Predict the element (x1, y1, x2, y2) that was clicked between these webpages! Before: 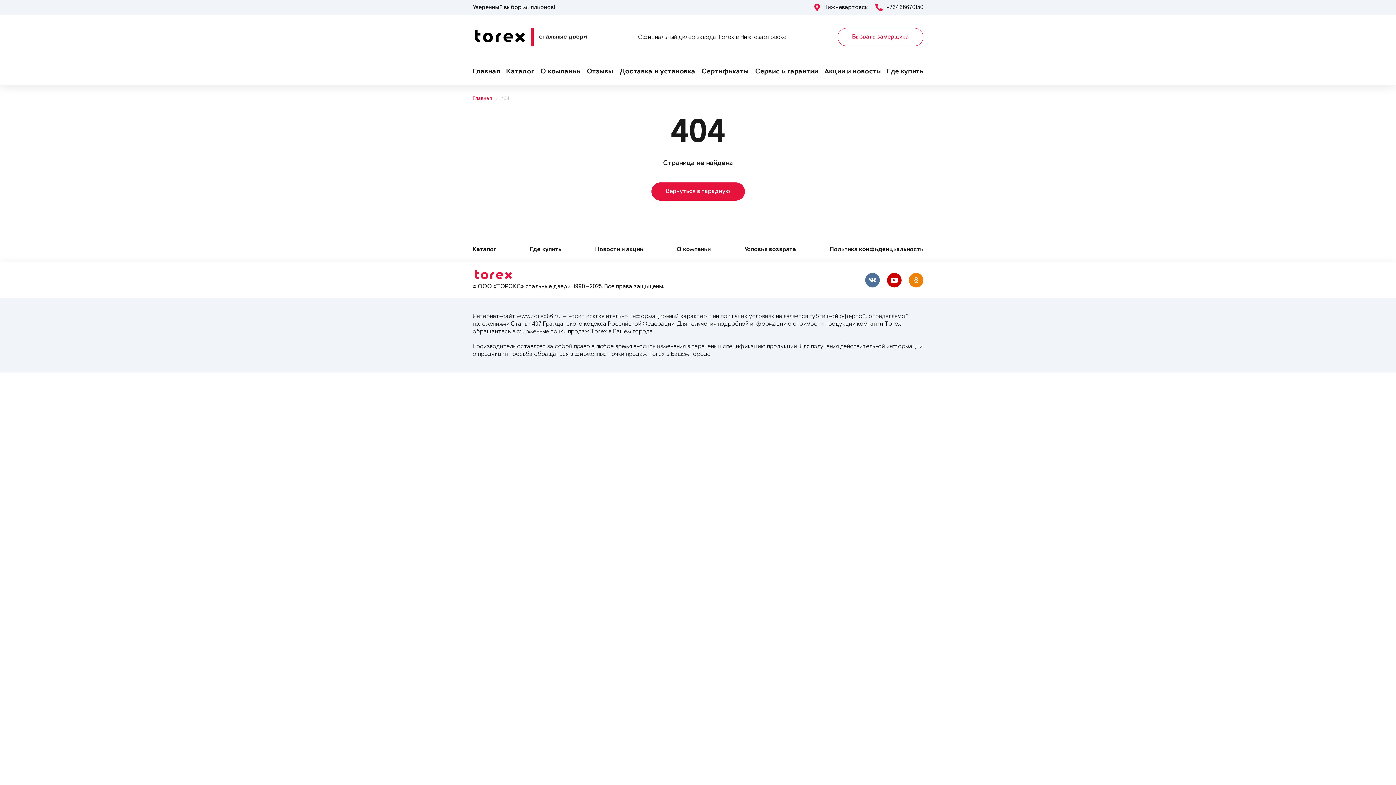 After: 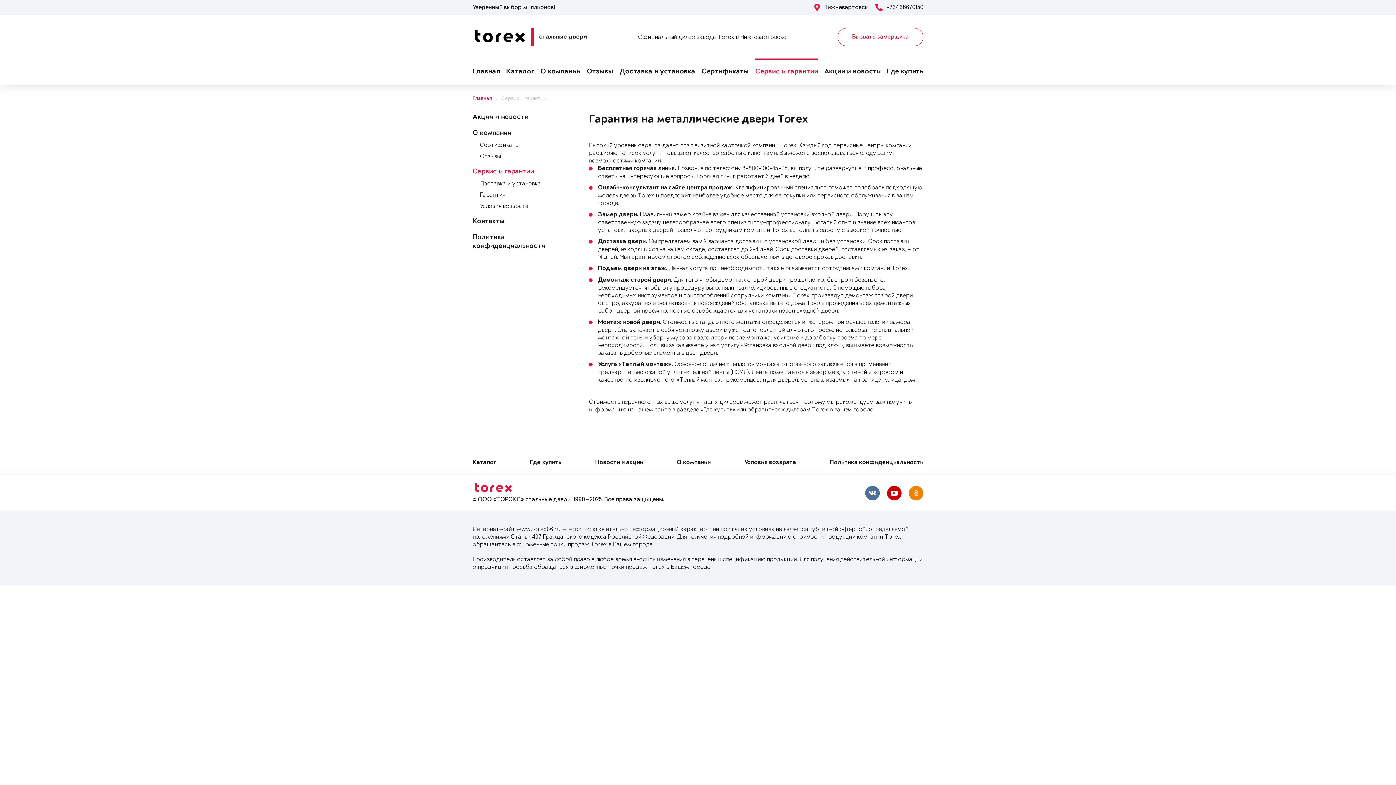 Action: bbox: (755, 59, 818, 84) label: Сервис и гарантии